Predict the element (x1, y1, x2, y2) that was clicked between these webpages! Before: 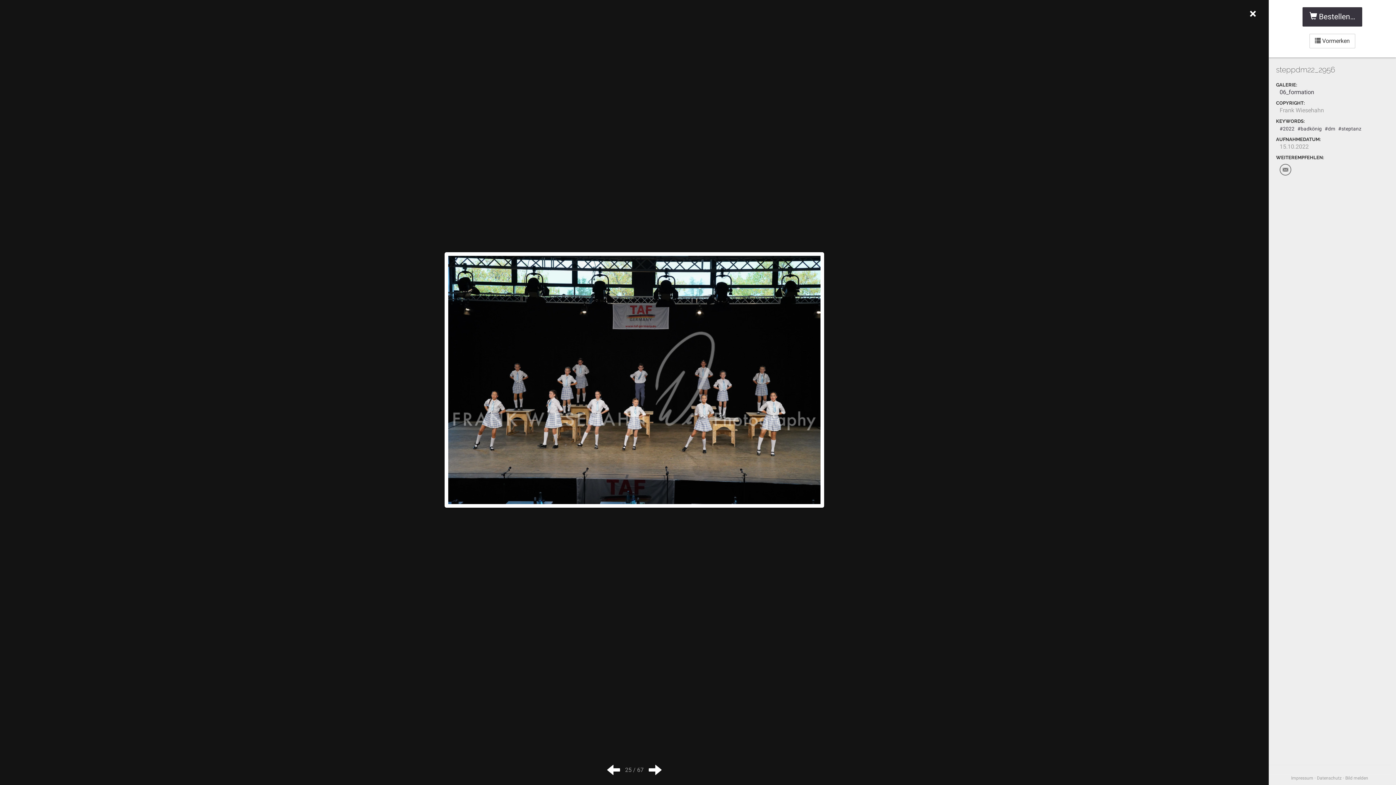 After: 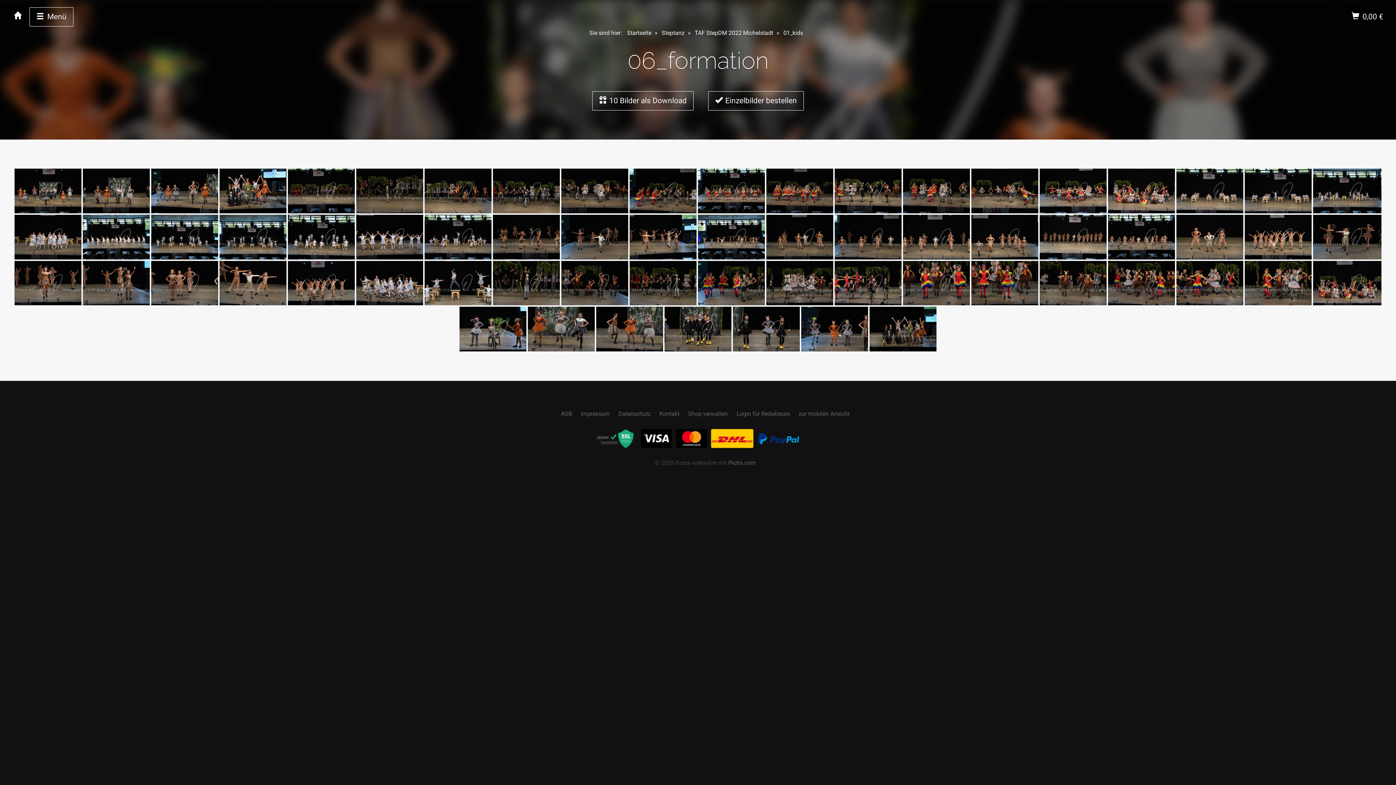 Action: bbox: (1249, 7, 1256, 20) label: ×